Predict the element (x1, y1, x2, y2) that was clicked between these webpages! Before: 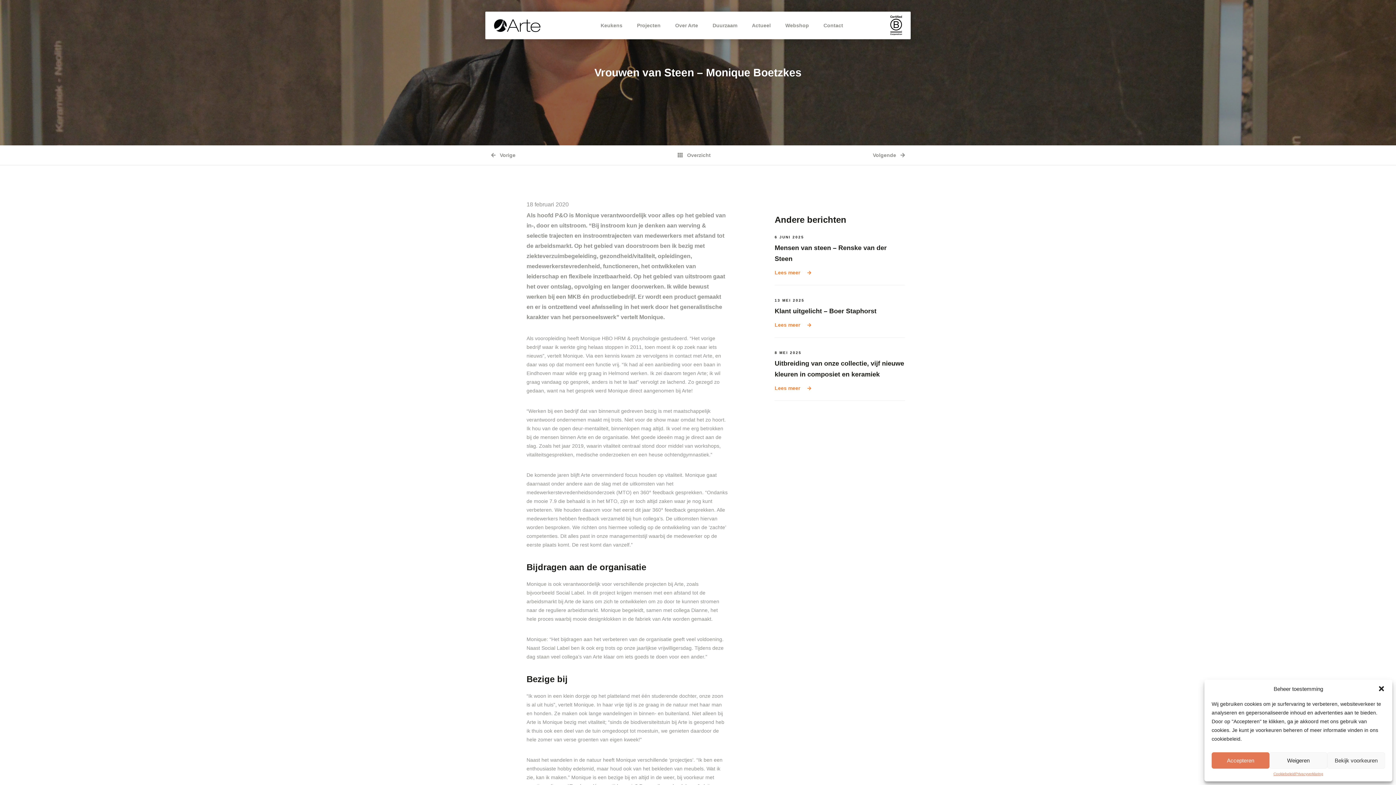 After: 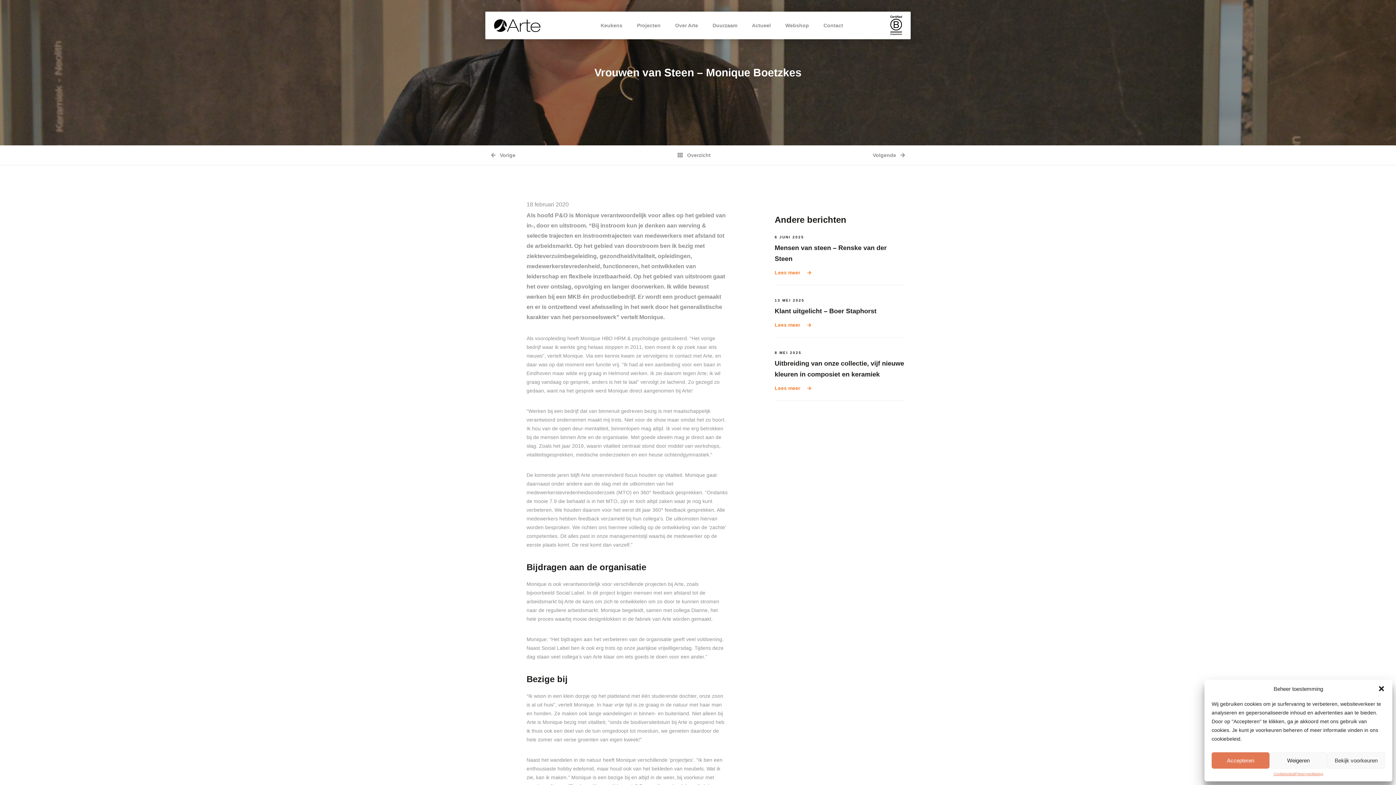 Action: label: Privacyverklaring bbox: (1295, 772, 1323, 776)